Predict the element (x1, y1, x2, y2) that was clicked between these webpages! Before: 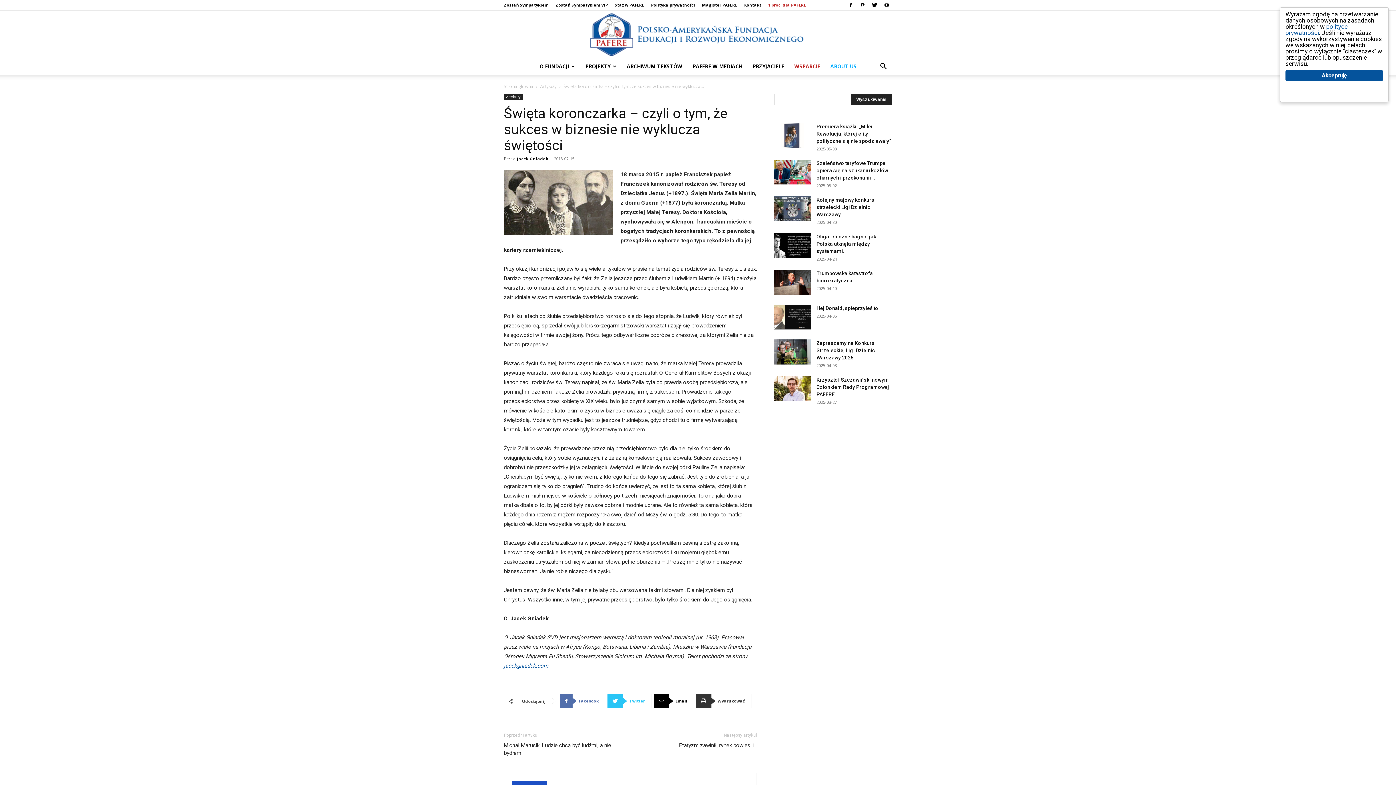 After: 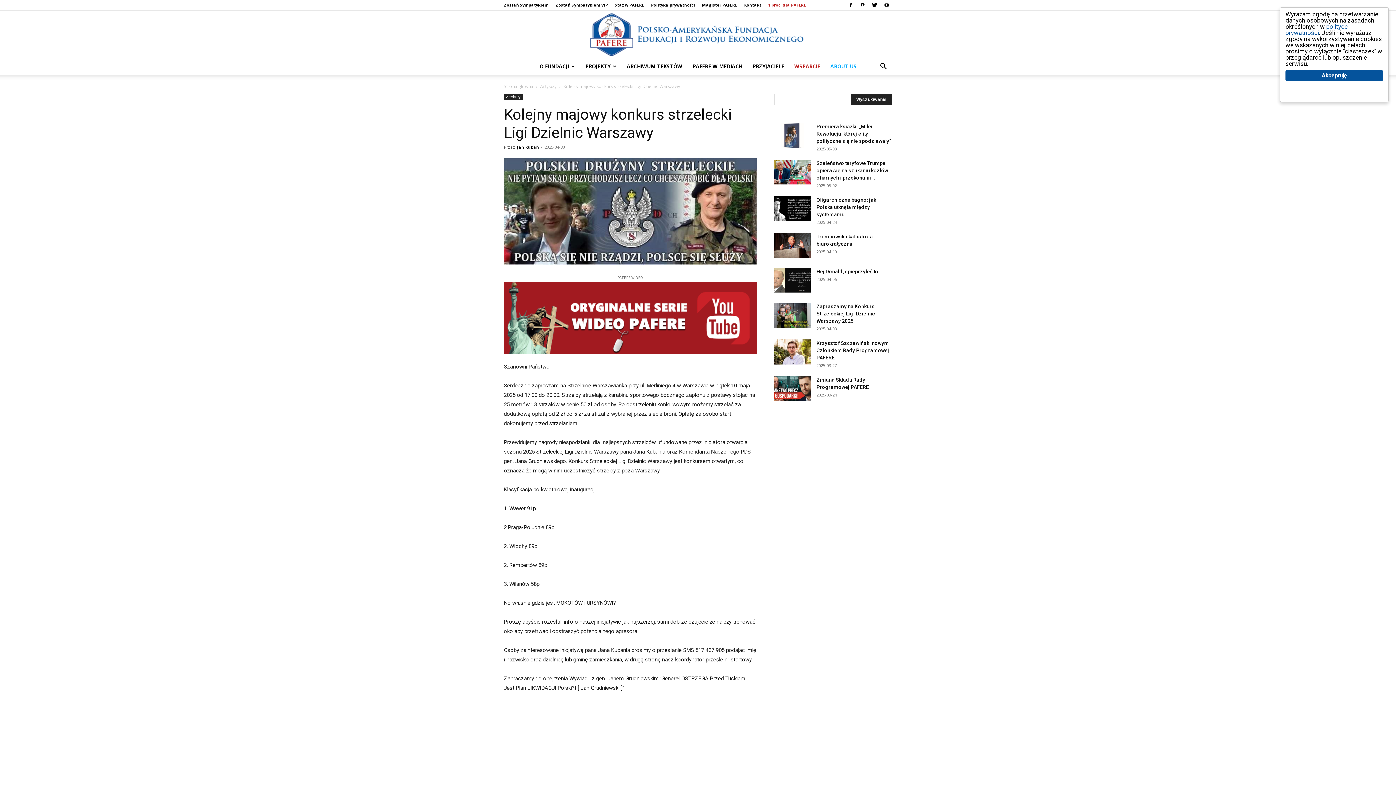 Action: bbox: (774, 196, 810, 221)